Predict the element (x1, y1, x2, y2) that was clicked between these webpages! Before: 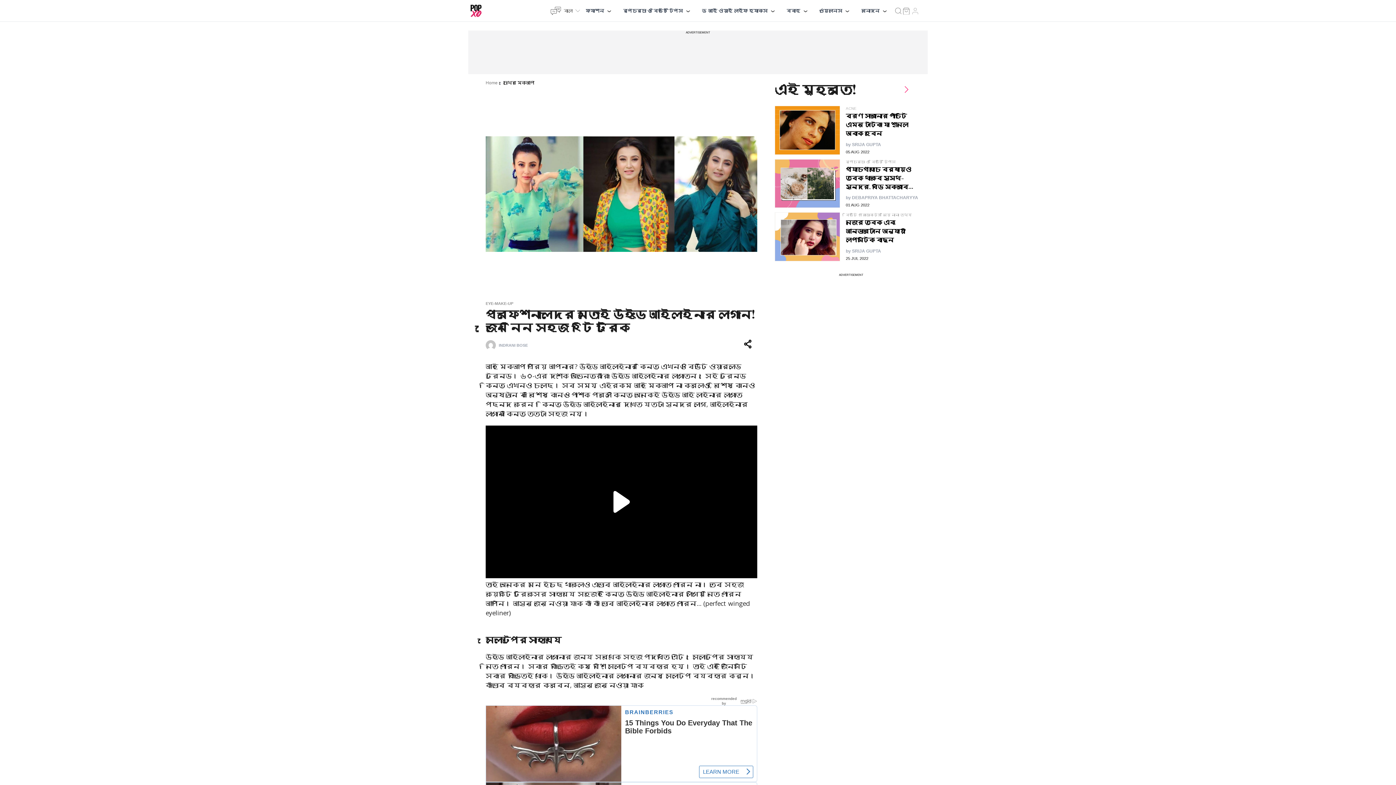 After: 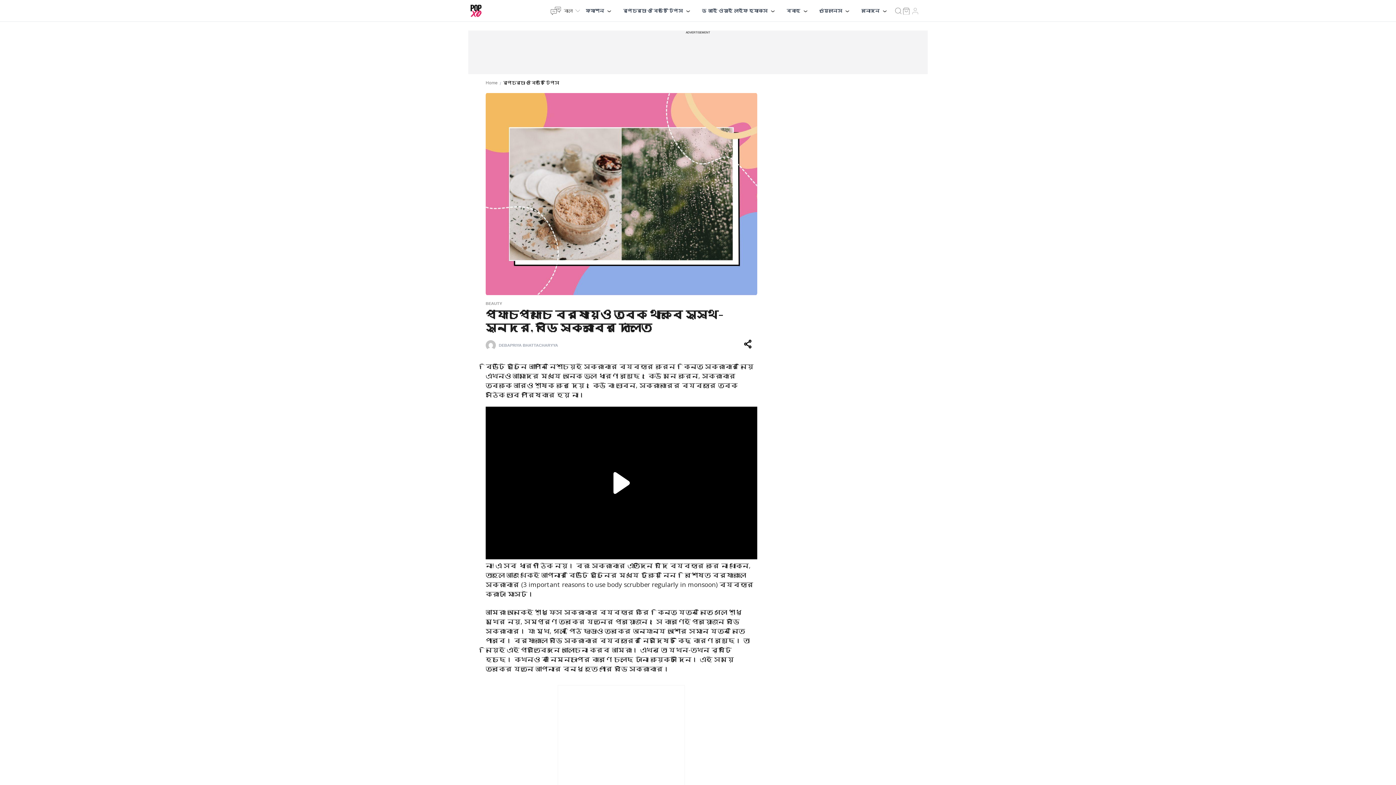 Action: bbox: (846, 164, 919, 191) label: প্যাচপ্যাচে বর্ষায়ও ত্বক থাকবে সুস্থ-সুন্দর, বডি স্ক্রাবের দৌলতে